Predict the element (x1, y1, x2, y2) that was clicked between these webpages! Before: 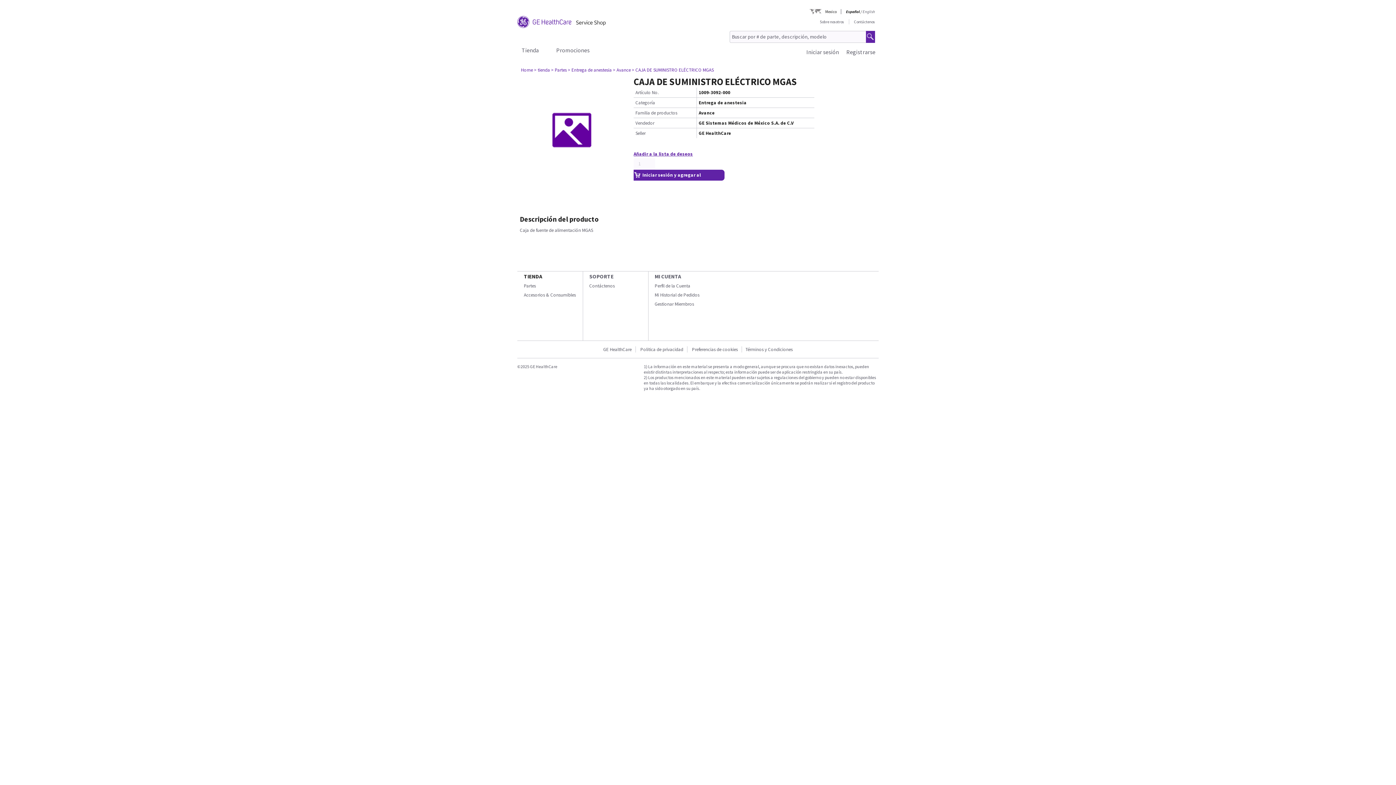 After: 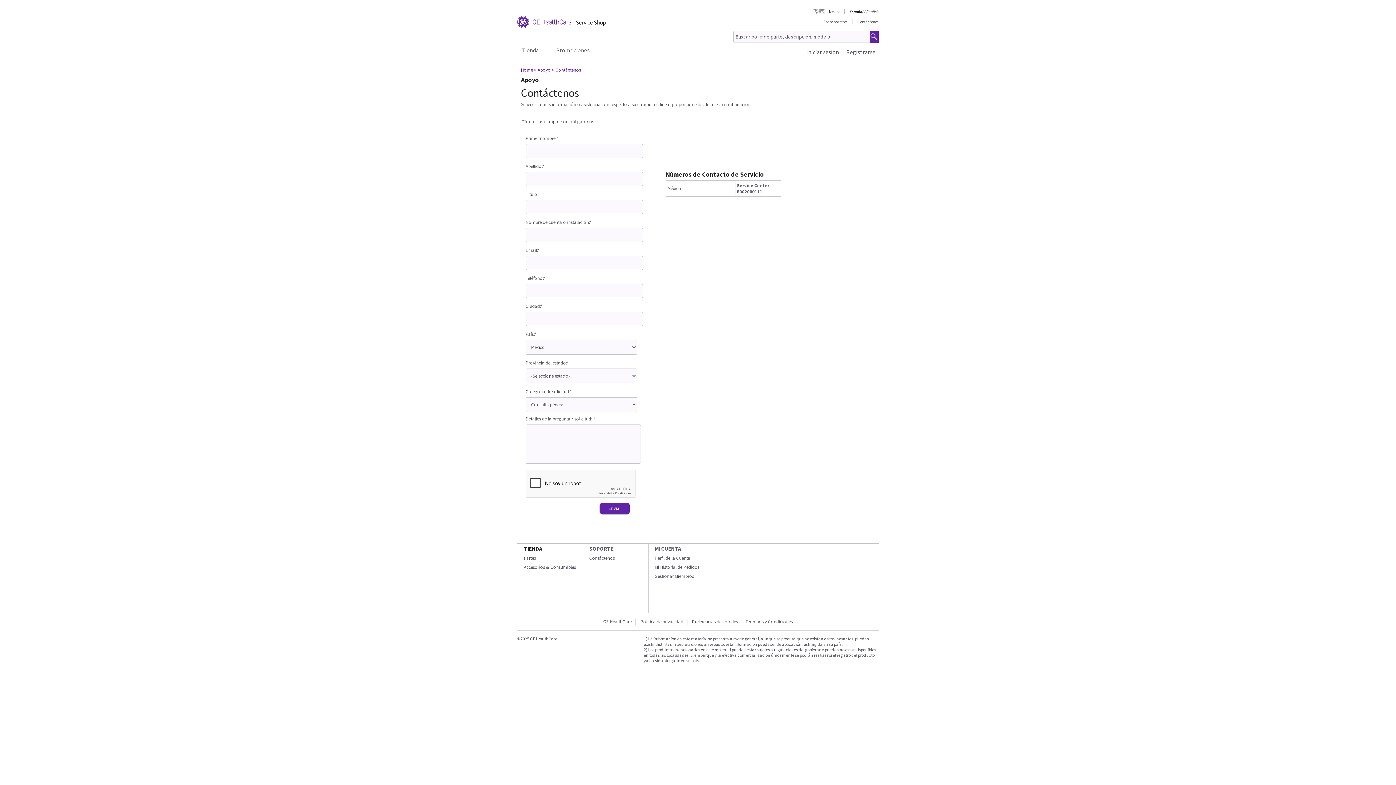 Action: label: Contáctenos bbox: (850, 19, 875, 24)